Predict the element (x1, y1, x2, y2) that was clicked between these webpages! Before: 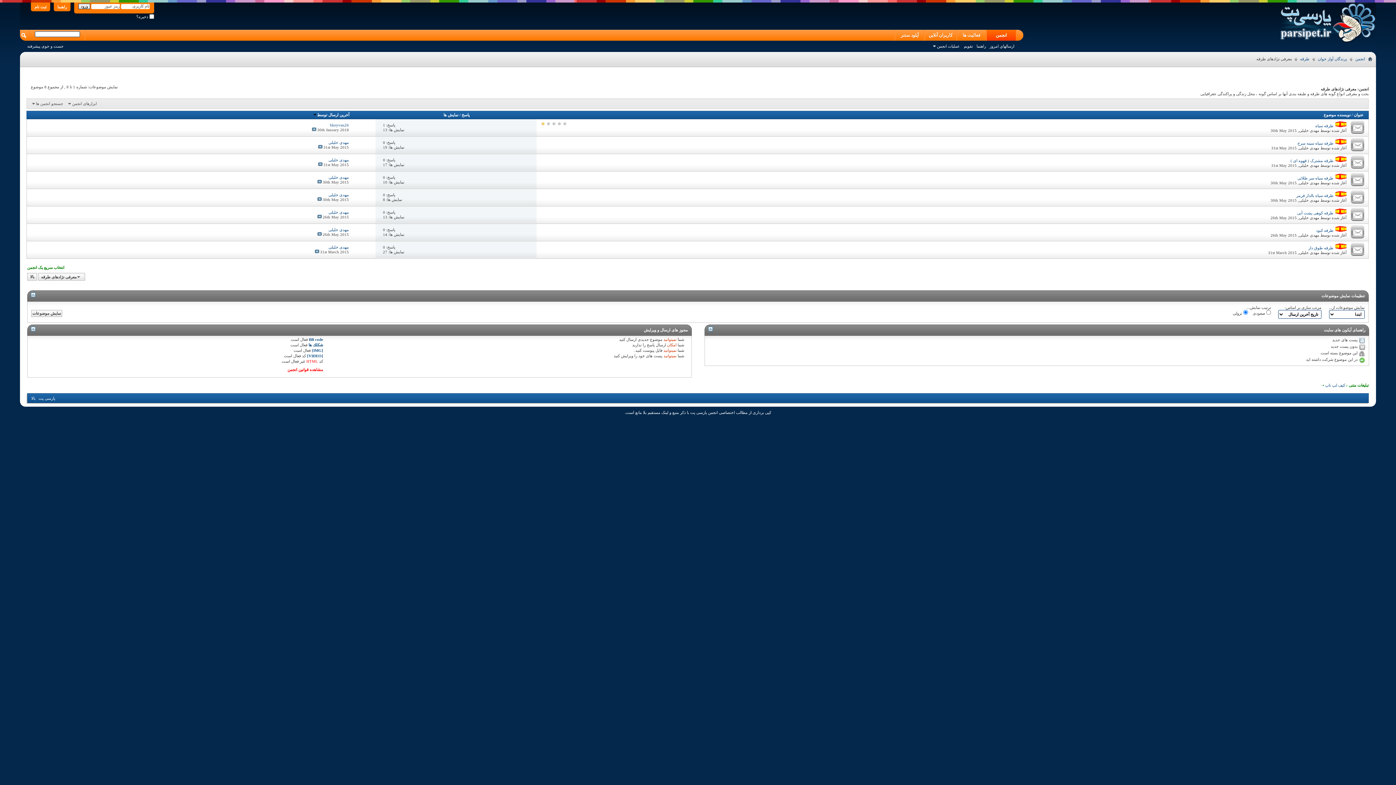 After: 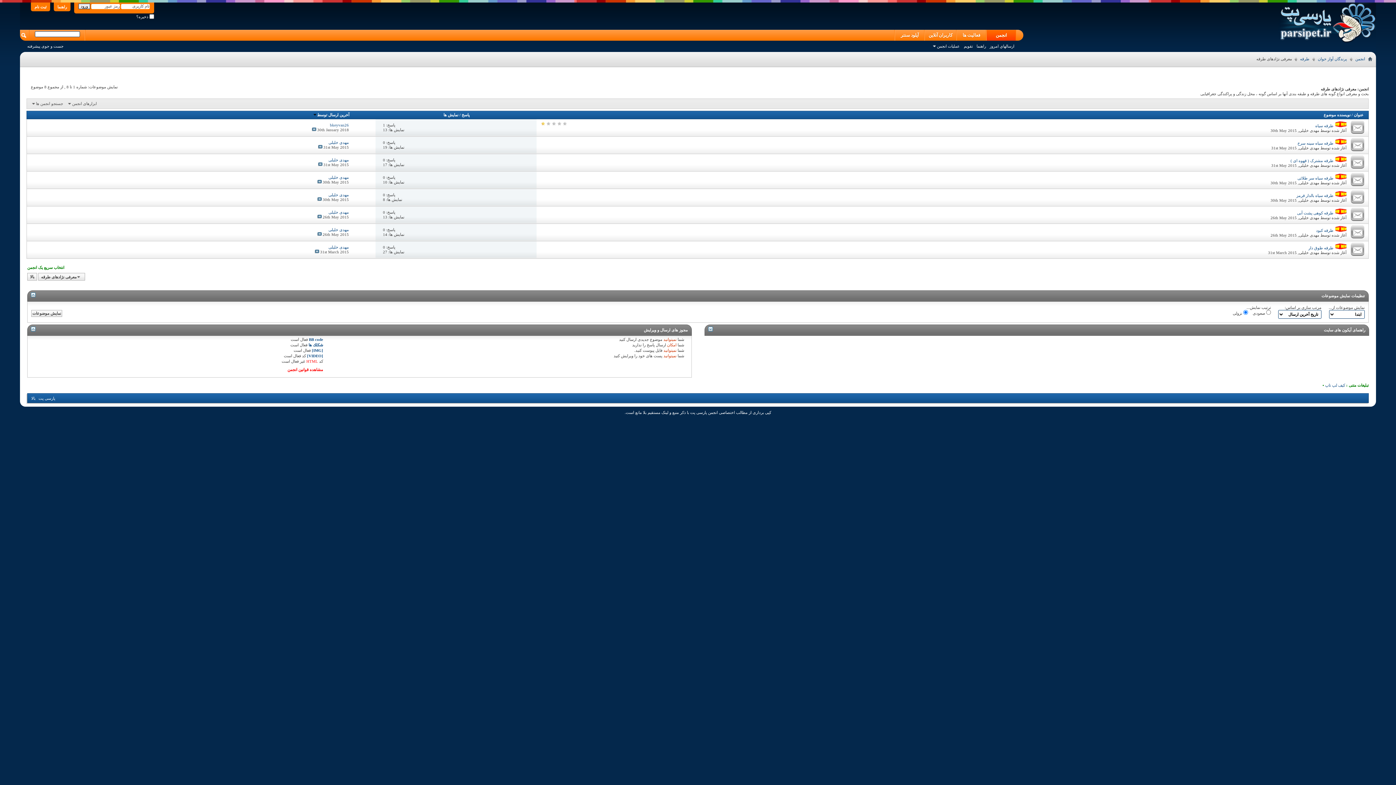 Action: bbox: (708, 326, 713, 331)